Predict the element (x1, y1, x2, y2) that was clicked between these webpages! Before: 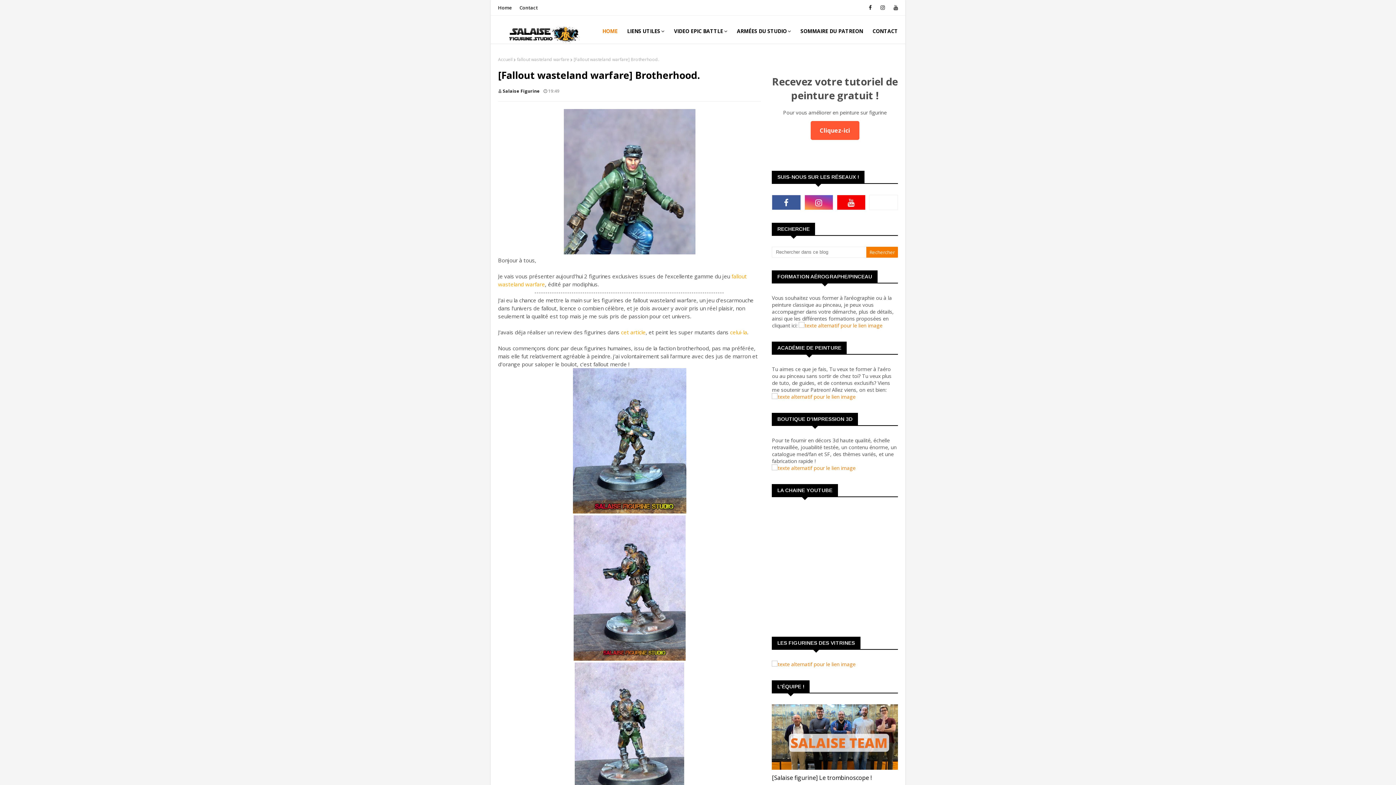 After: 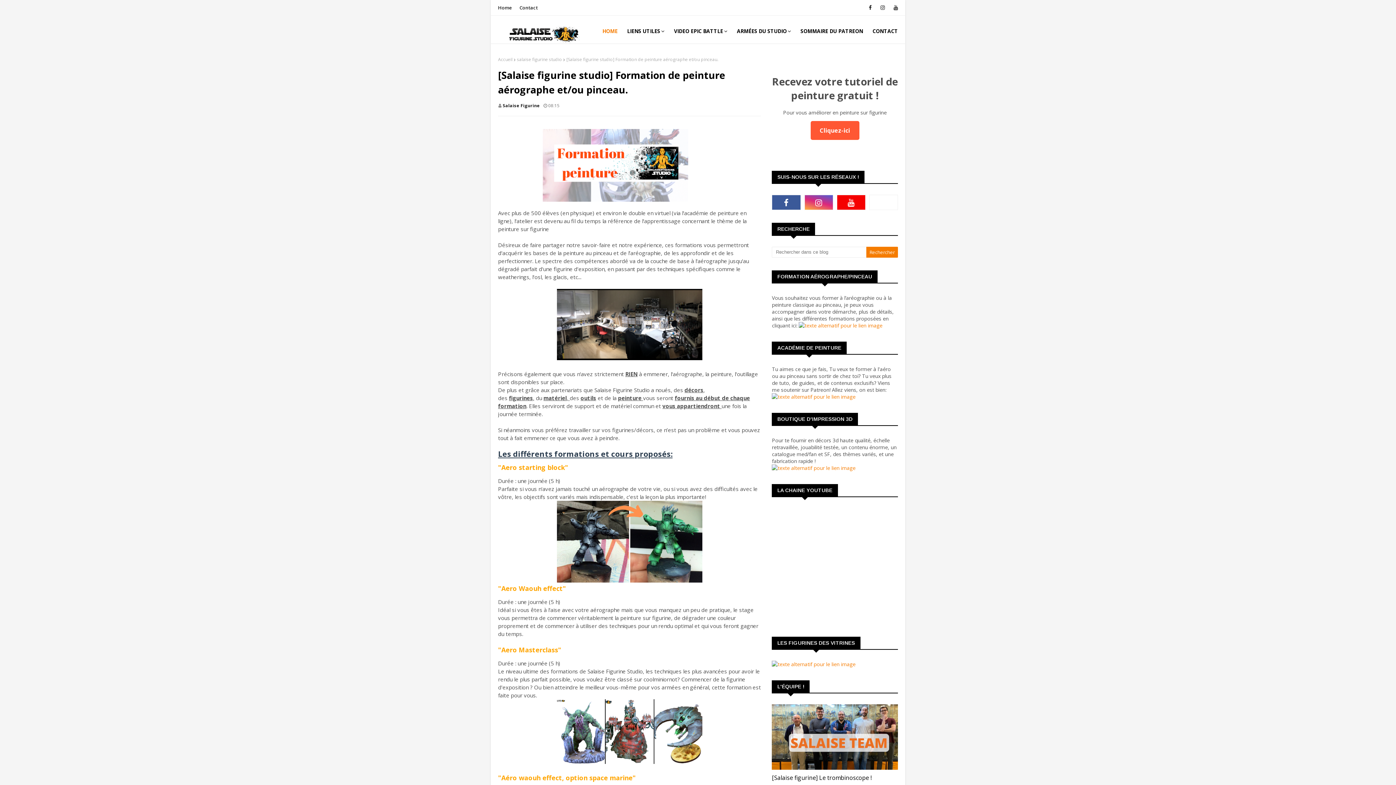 Action: bbox: (799, 322, 882, 329)